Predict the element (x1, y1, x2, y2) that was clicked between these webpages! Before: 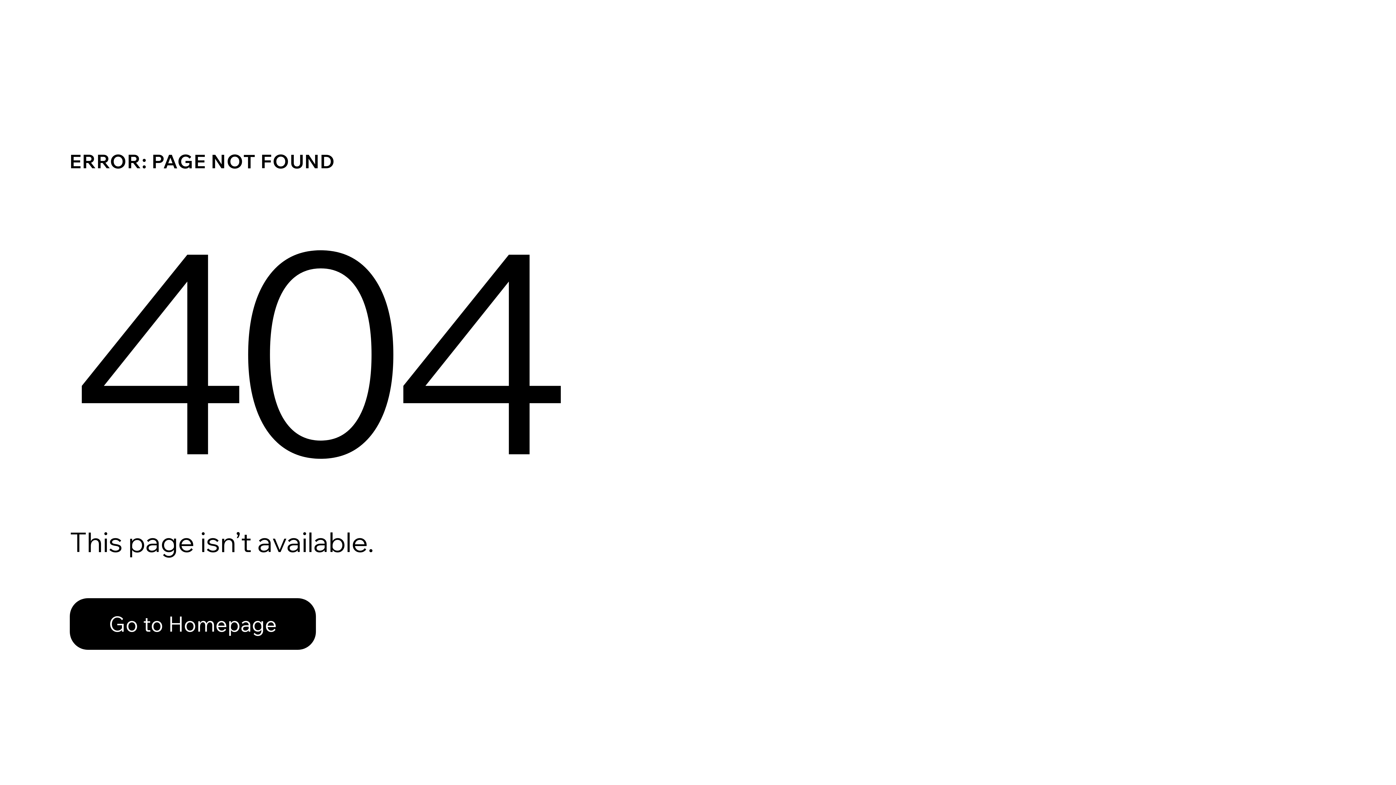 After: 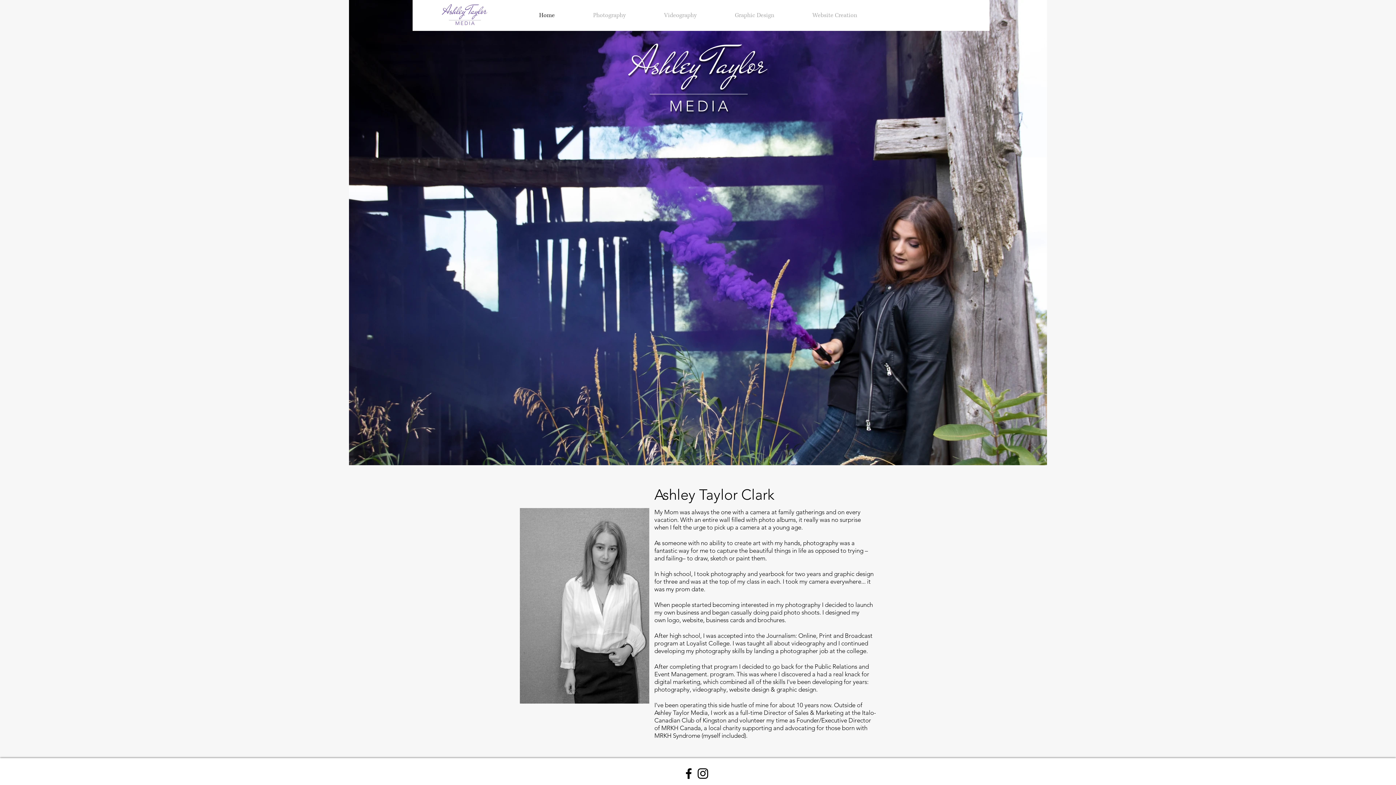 Action: bbox: (69, 598, 316, 650) label: Go to Homepage